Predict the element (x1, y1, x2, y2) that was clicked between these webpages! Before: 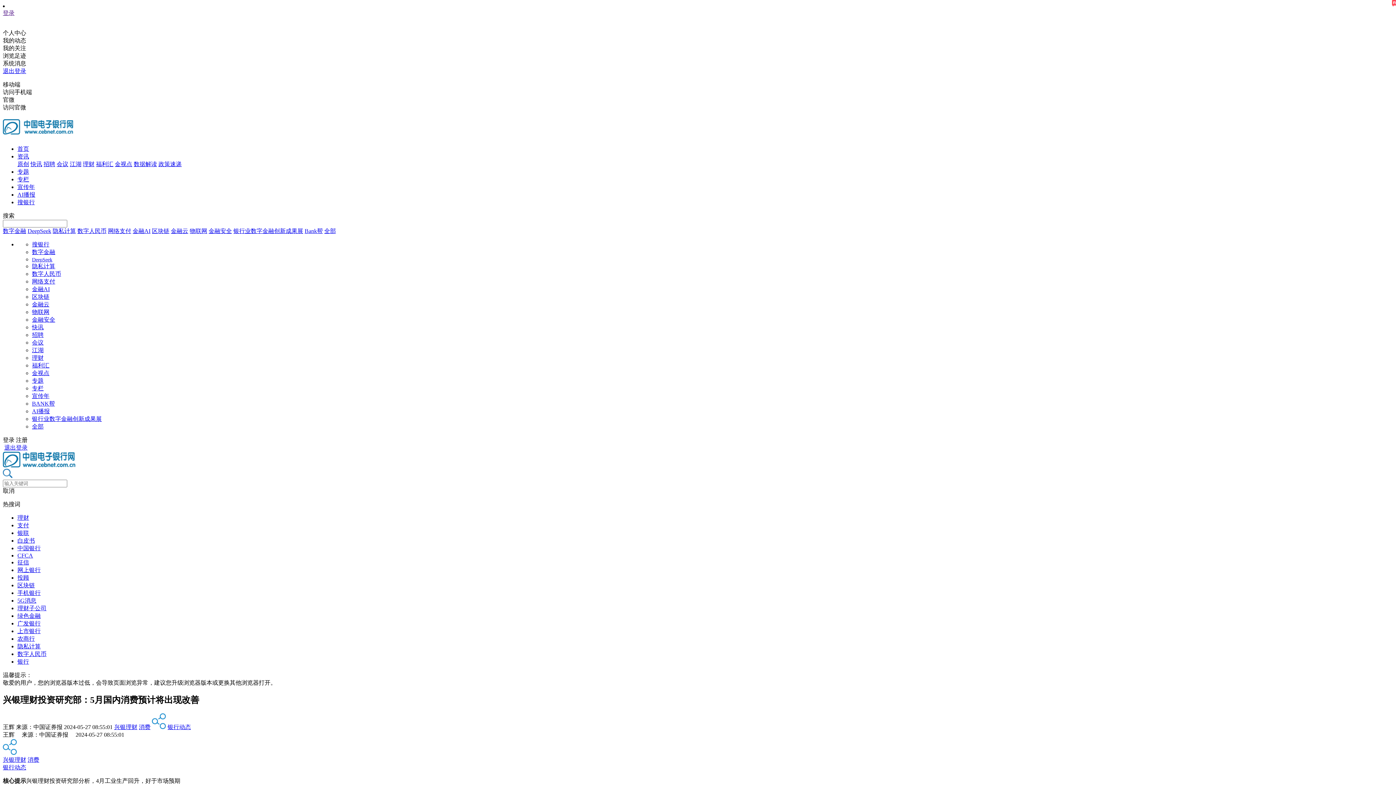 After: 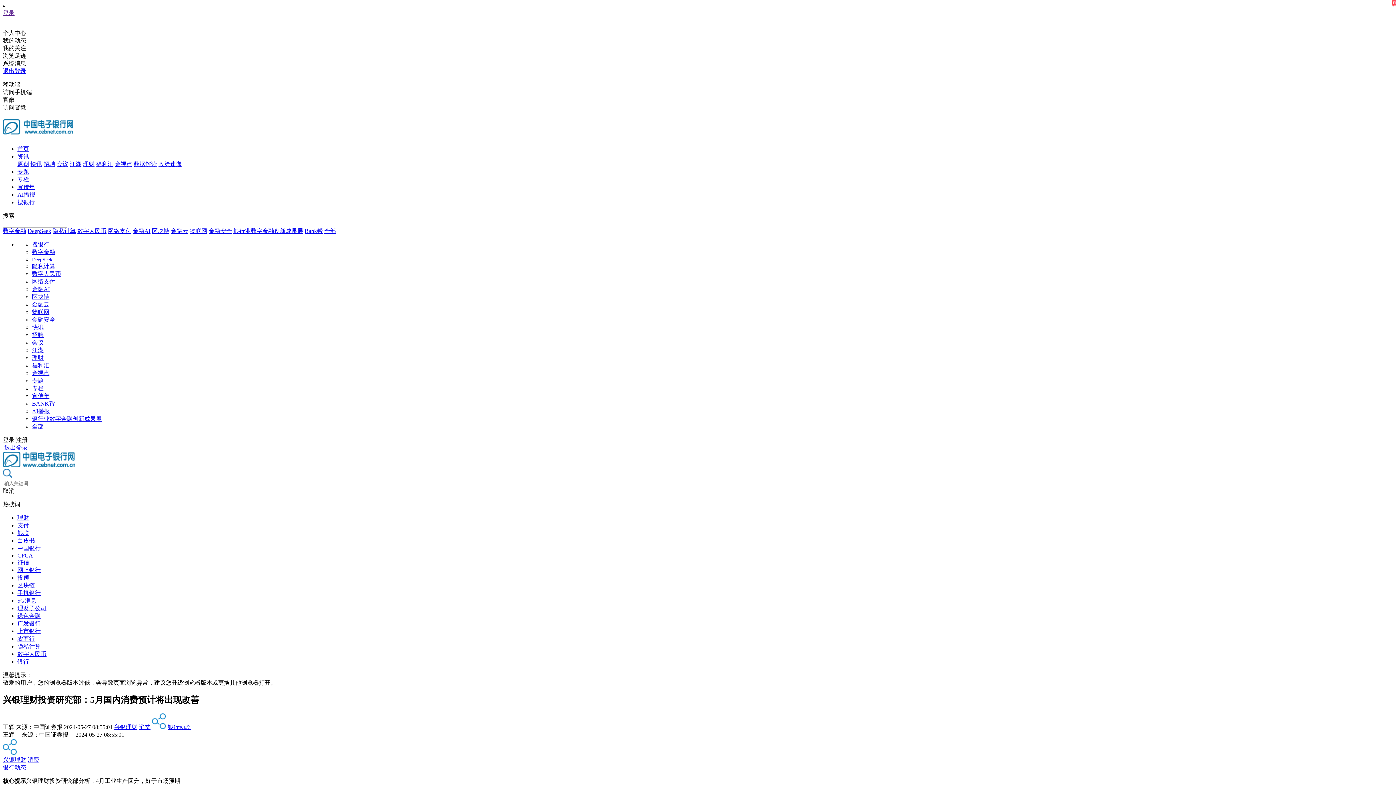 Action: bbox: (152, 227, 169, 234) label: 区块链